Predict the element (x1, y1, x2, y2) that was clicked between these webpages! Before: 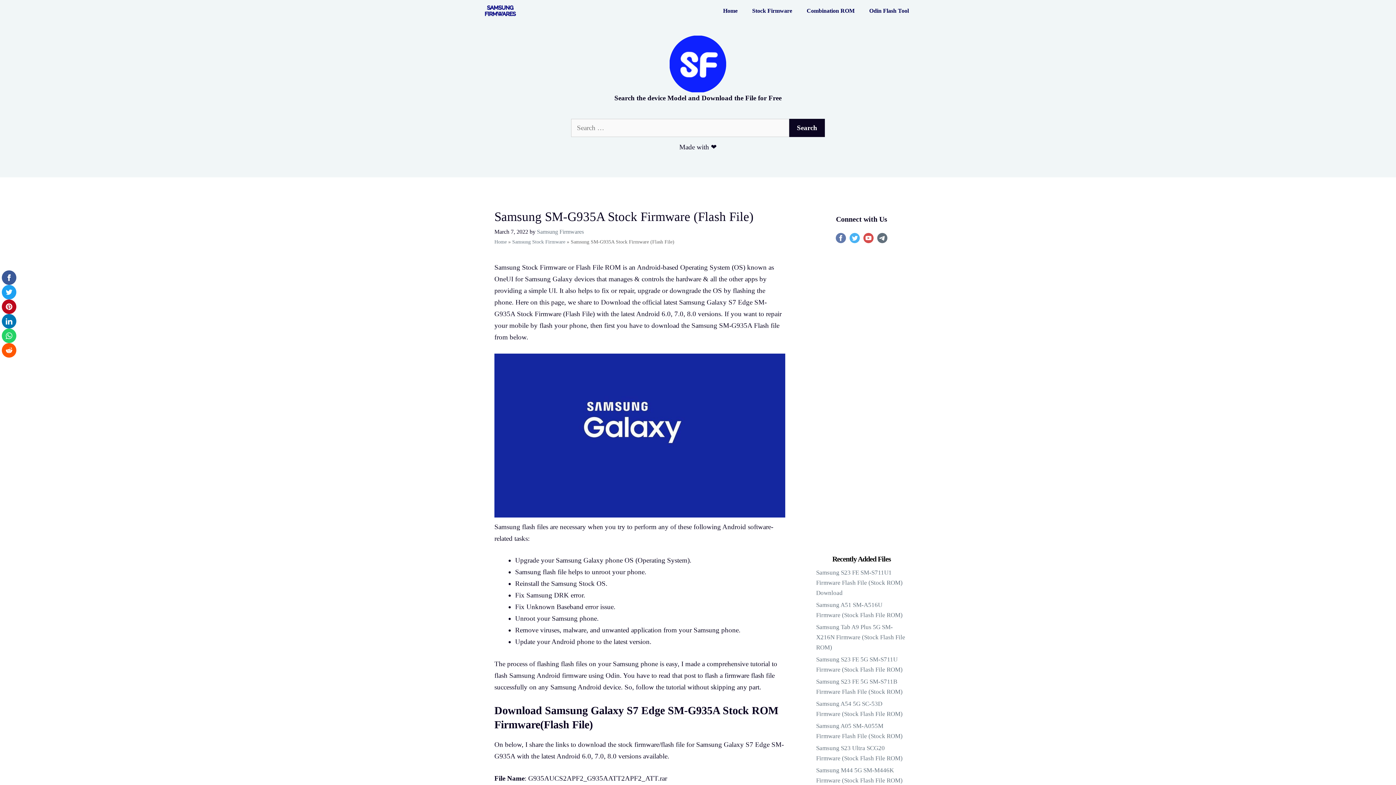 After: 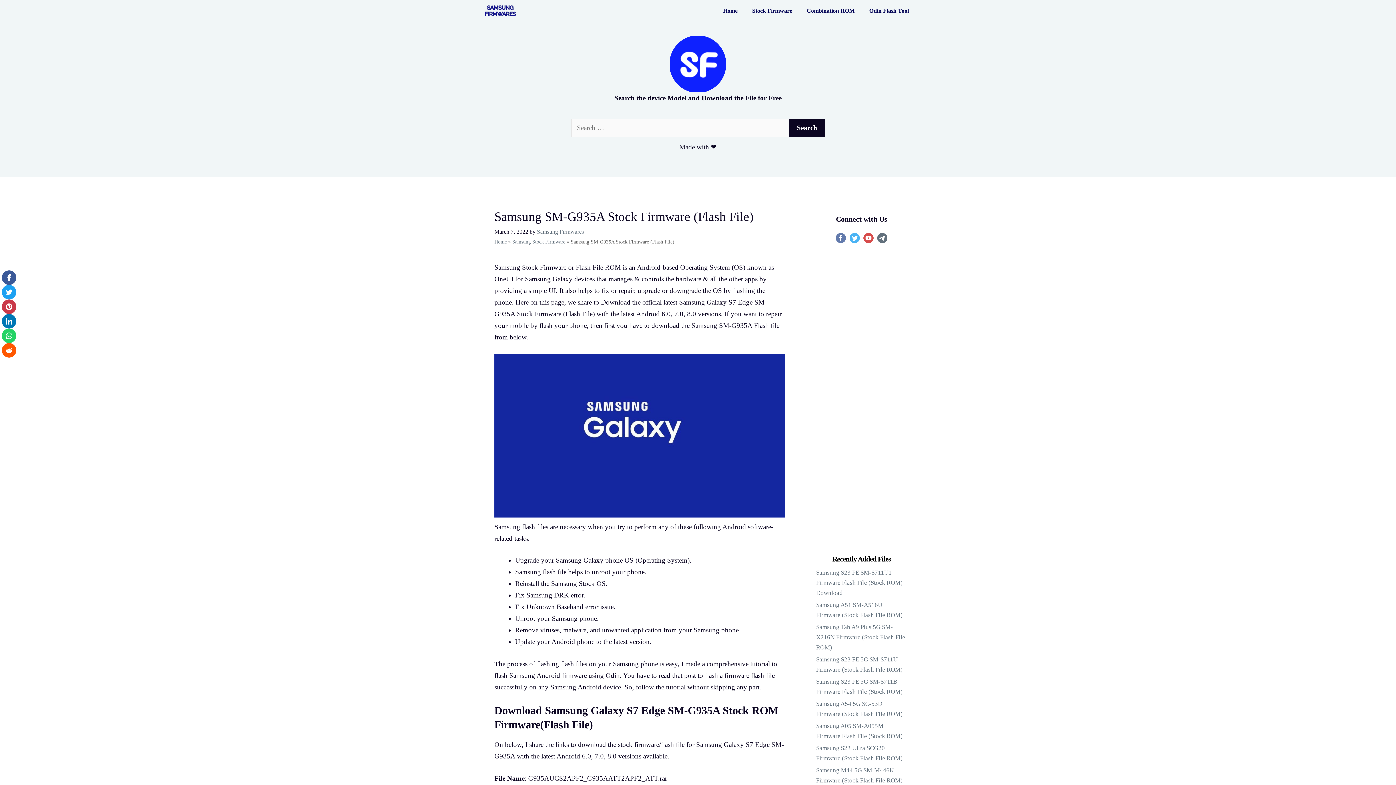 Action: bbox: (1, 299, 16, 314)